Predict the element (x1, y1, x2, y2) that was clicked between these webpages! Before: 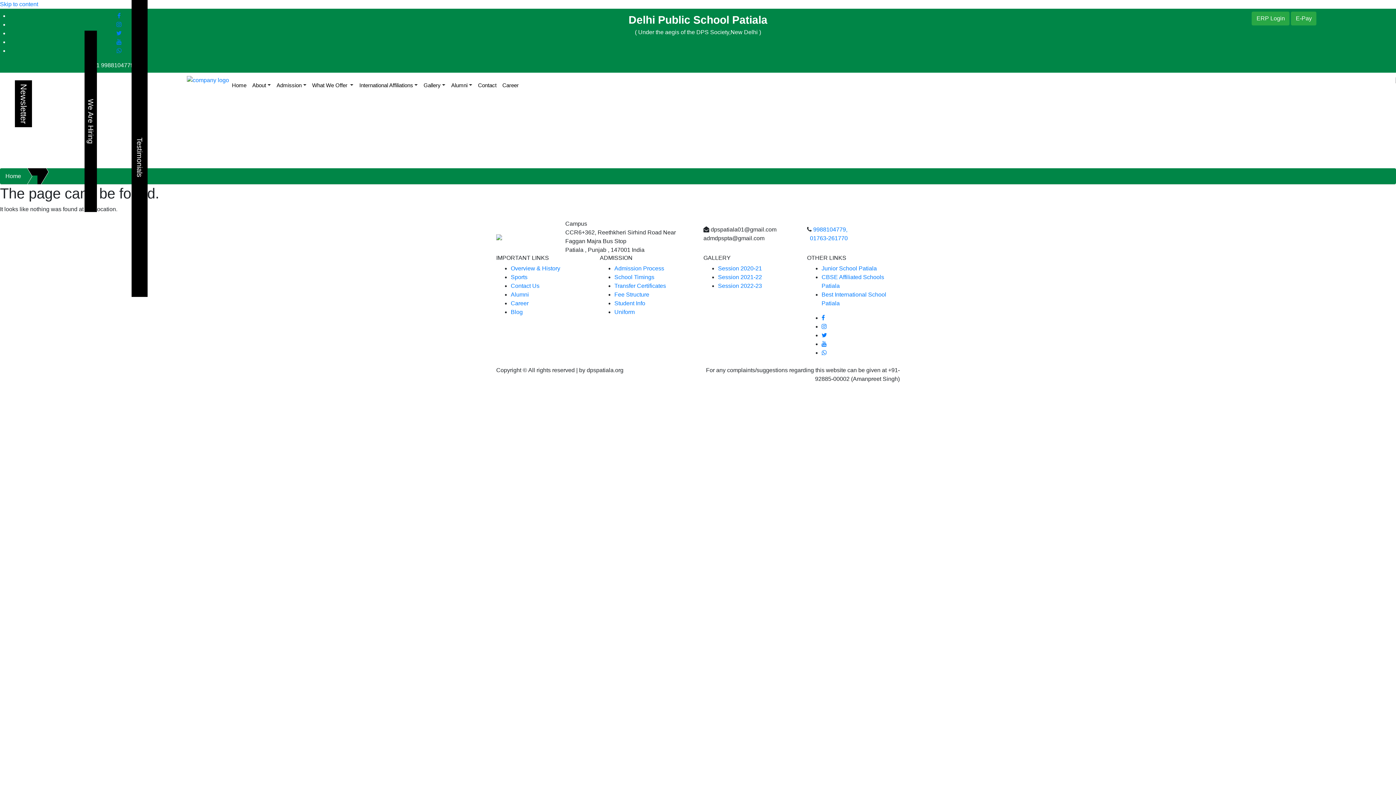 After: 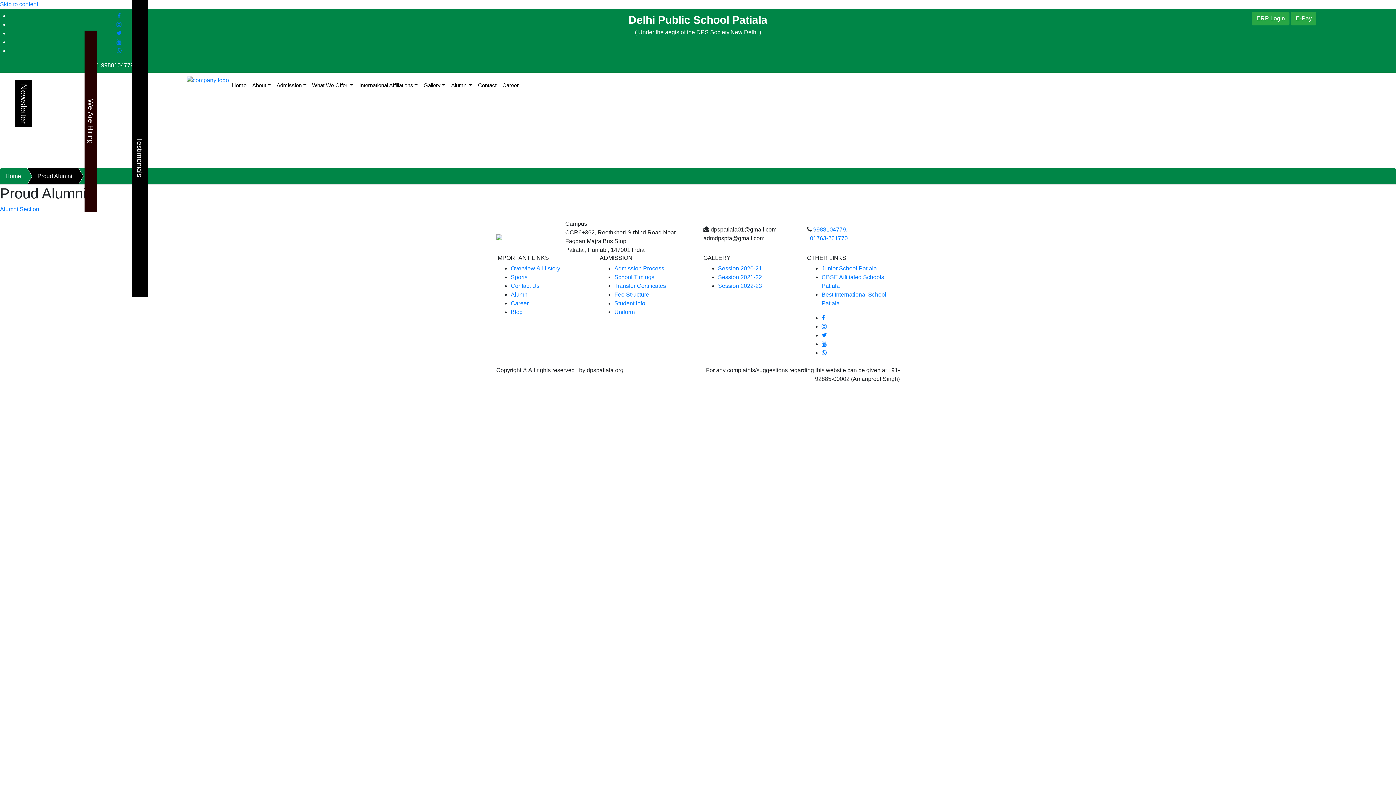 Action: label: Alumni bbox: (510, 291, 529, 297)